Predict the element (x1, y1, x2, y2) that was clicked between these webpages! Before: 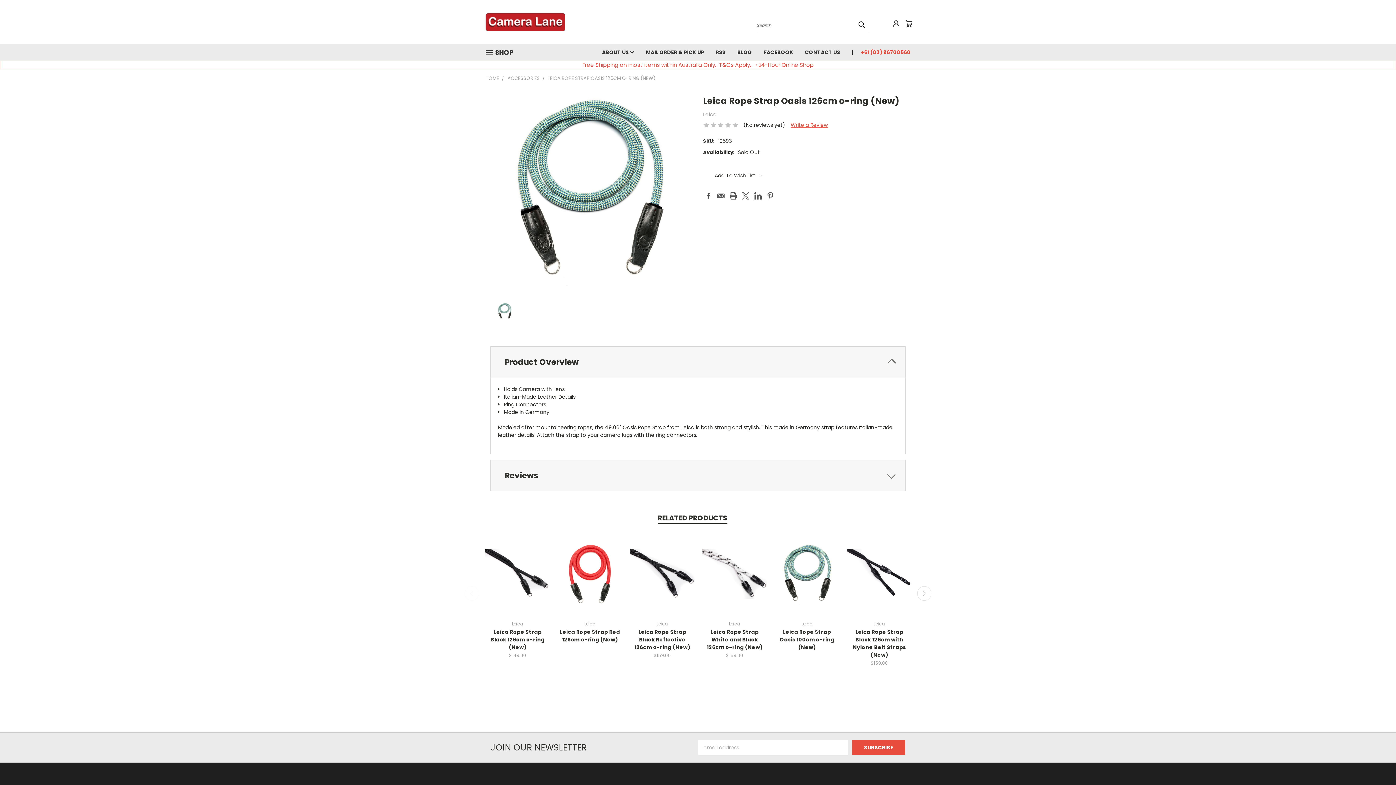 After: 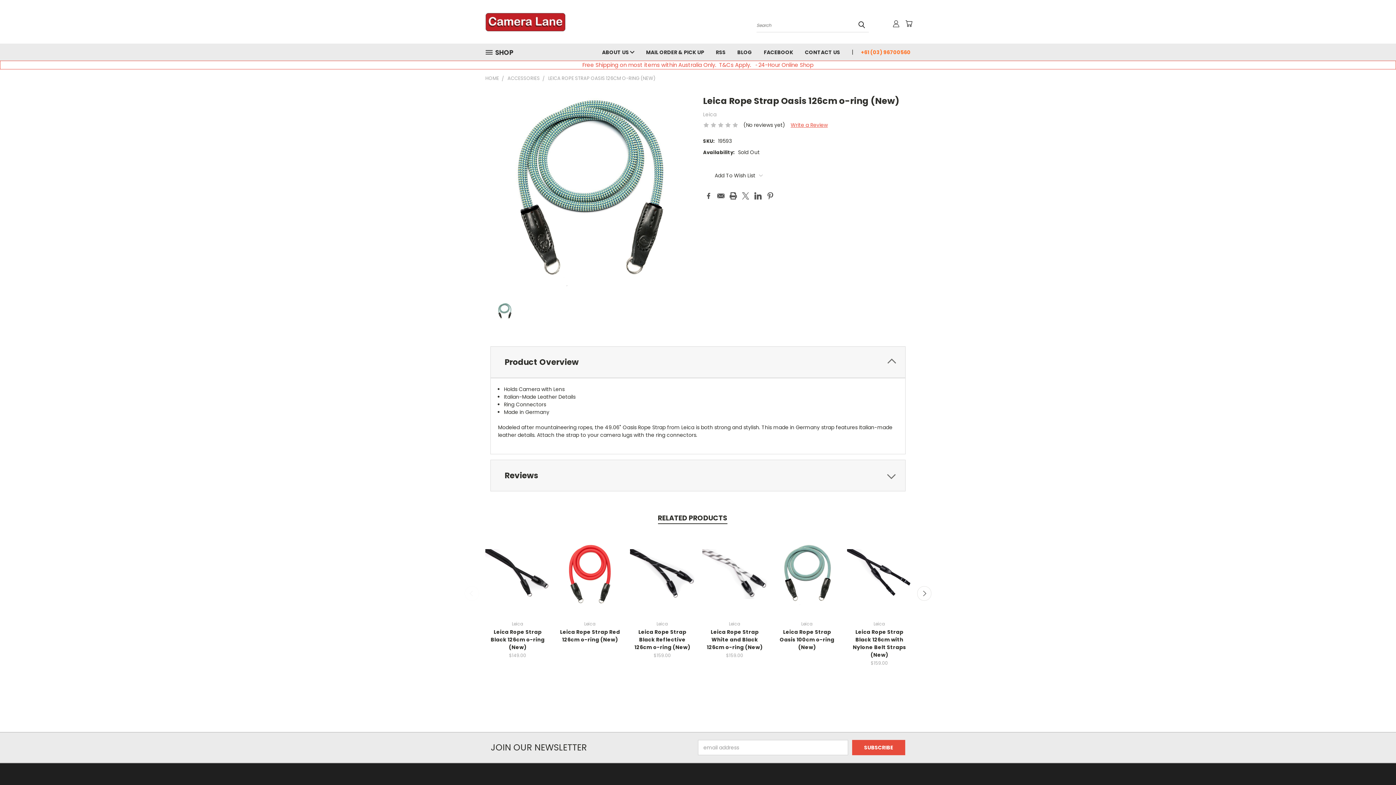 Action: bbox: (855, 43, 910, 60) label: +61 (03) 96700560